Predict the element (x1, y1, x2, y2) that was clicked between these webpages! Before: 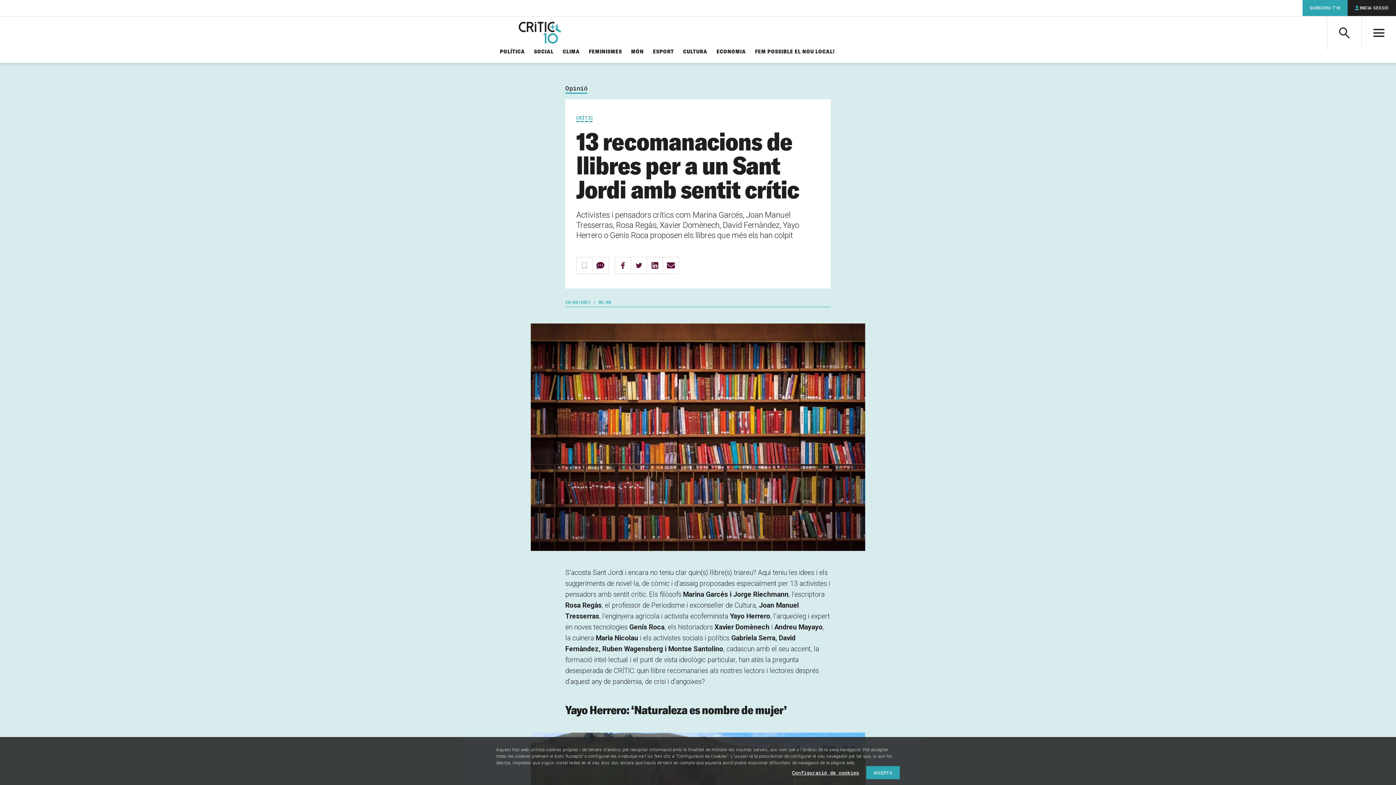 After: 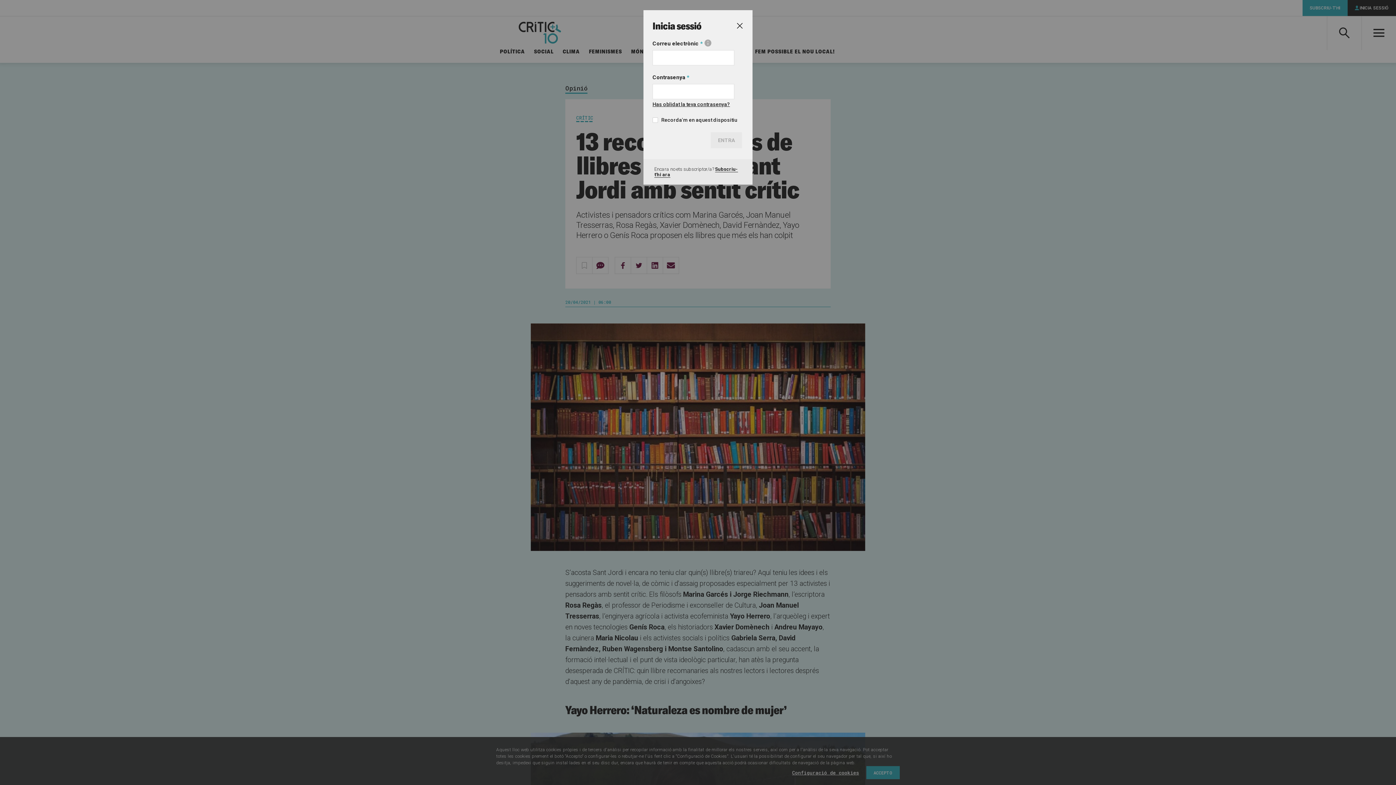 Action: bbox: (592, 257, 608, 274)